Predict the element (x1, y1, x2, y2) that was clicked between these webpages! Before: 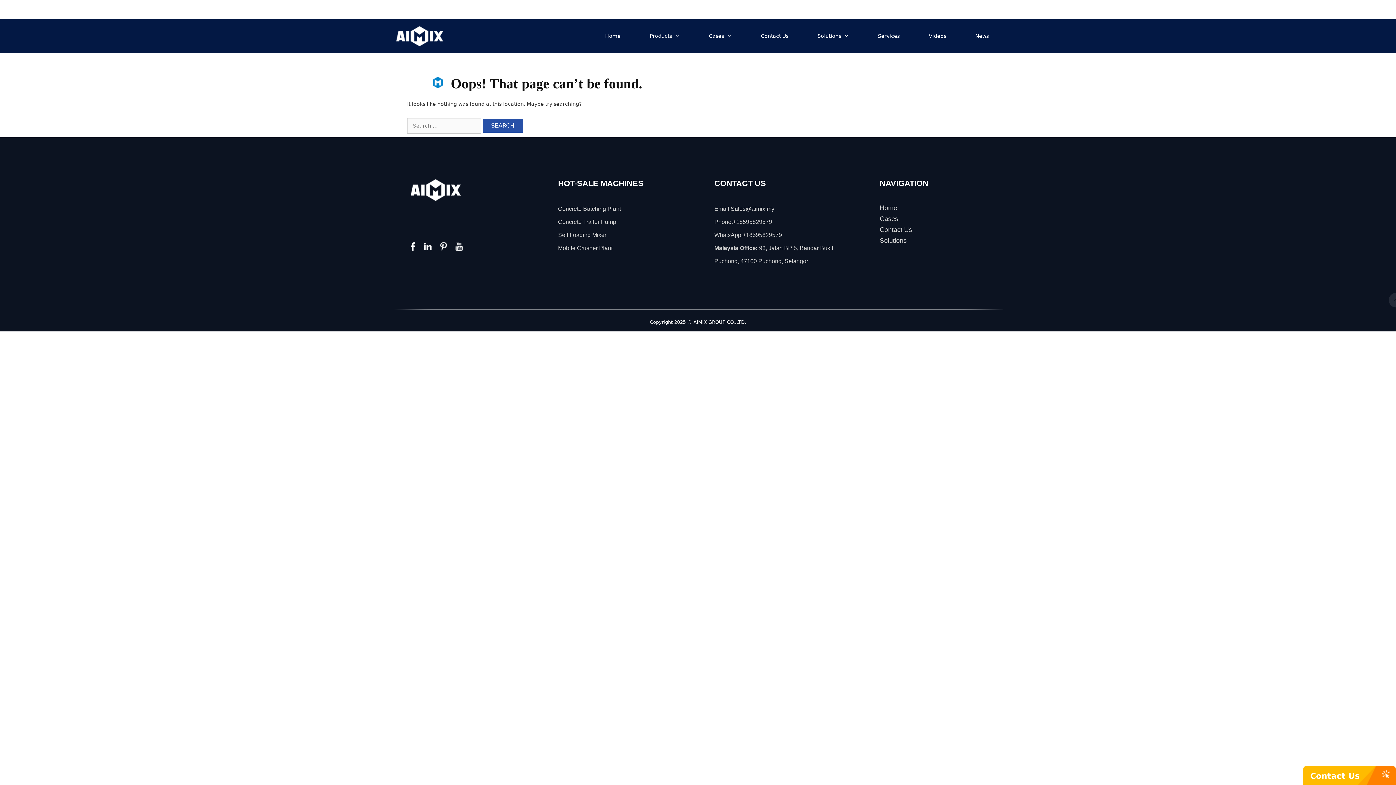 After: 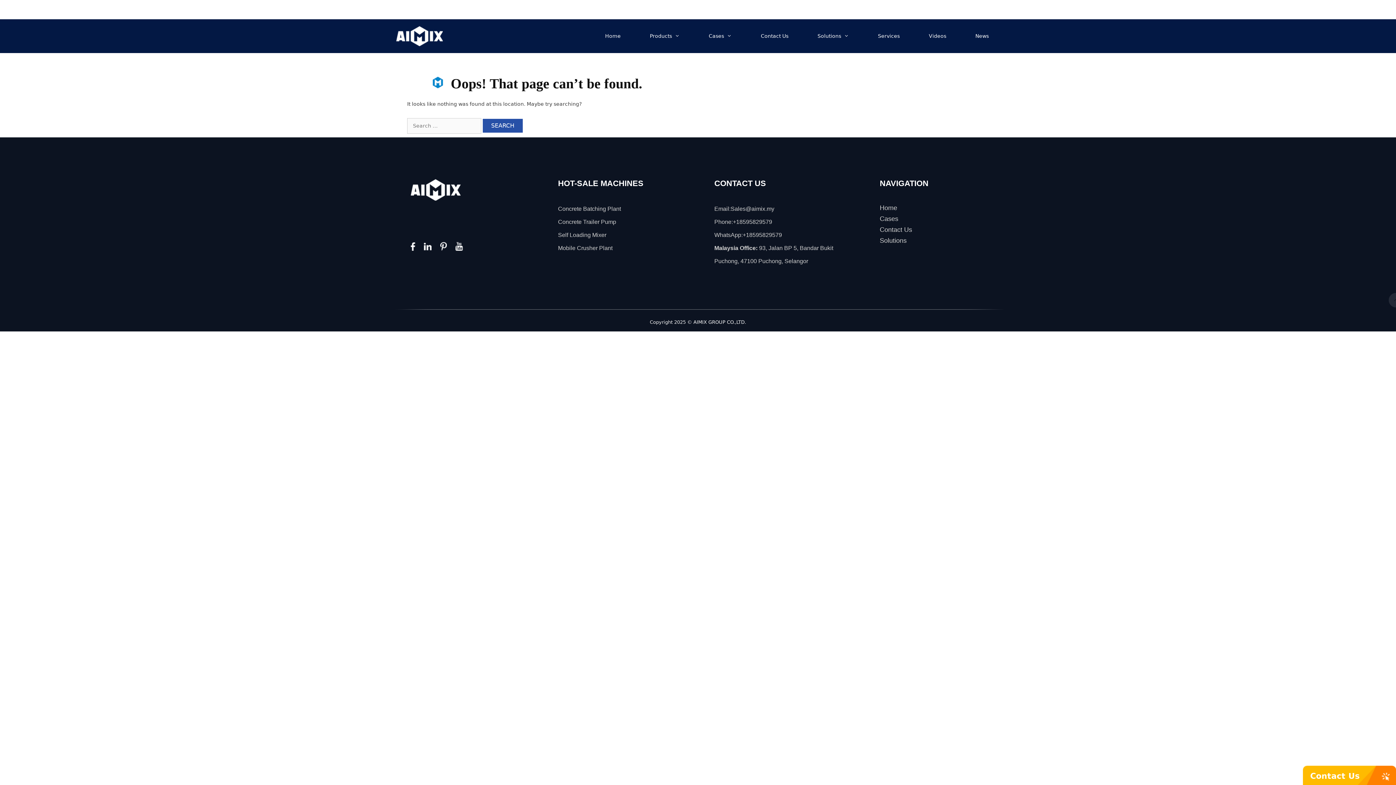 Action: bbox: (410, 179, 460, 200)